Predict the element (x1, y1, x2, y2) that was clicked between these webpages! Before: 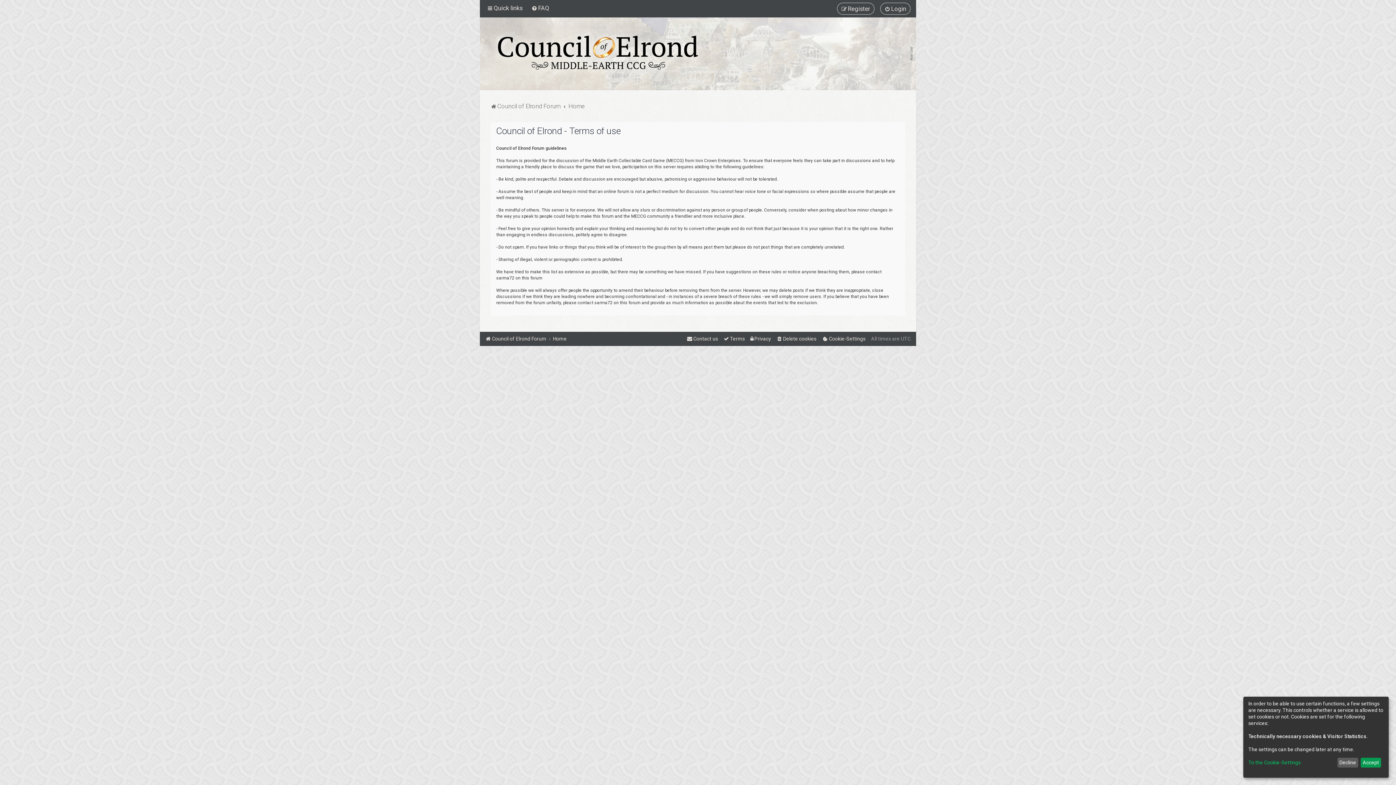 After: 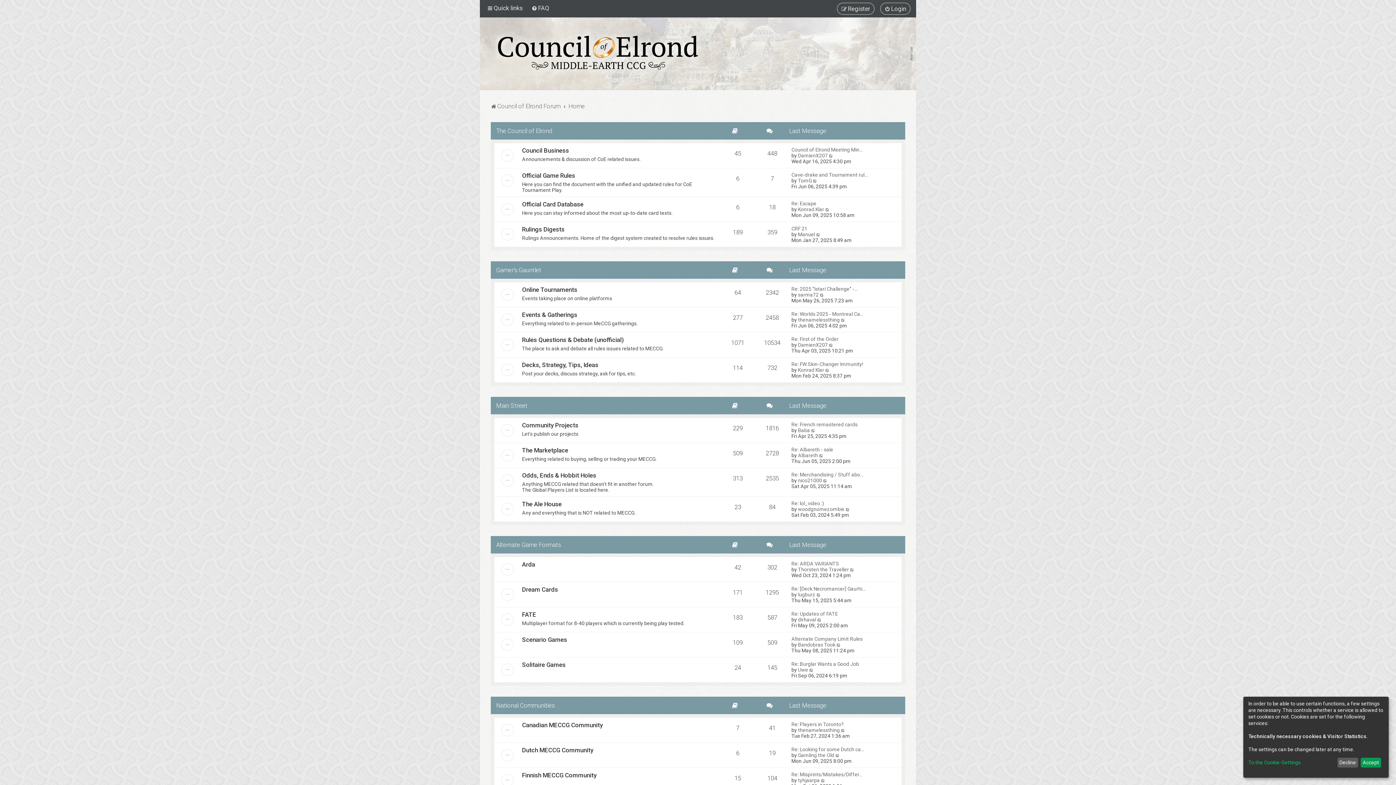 Action: bbox: (498, 35, 698, 69)